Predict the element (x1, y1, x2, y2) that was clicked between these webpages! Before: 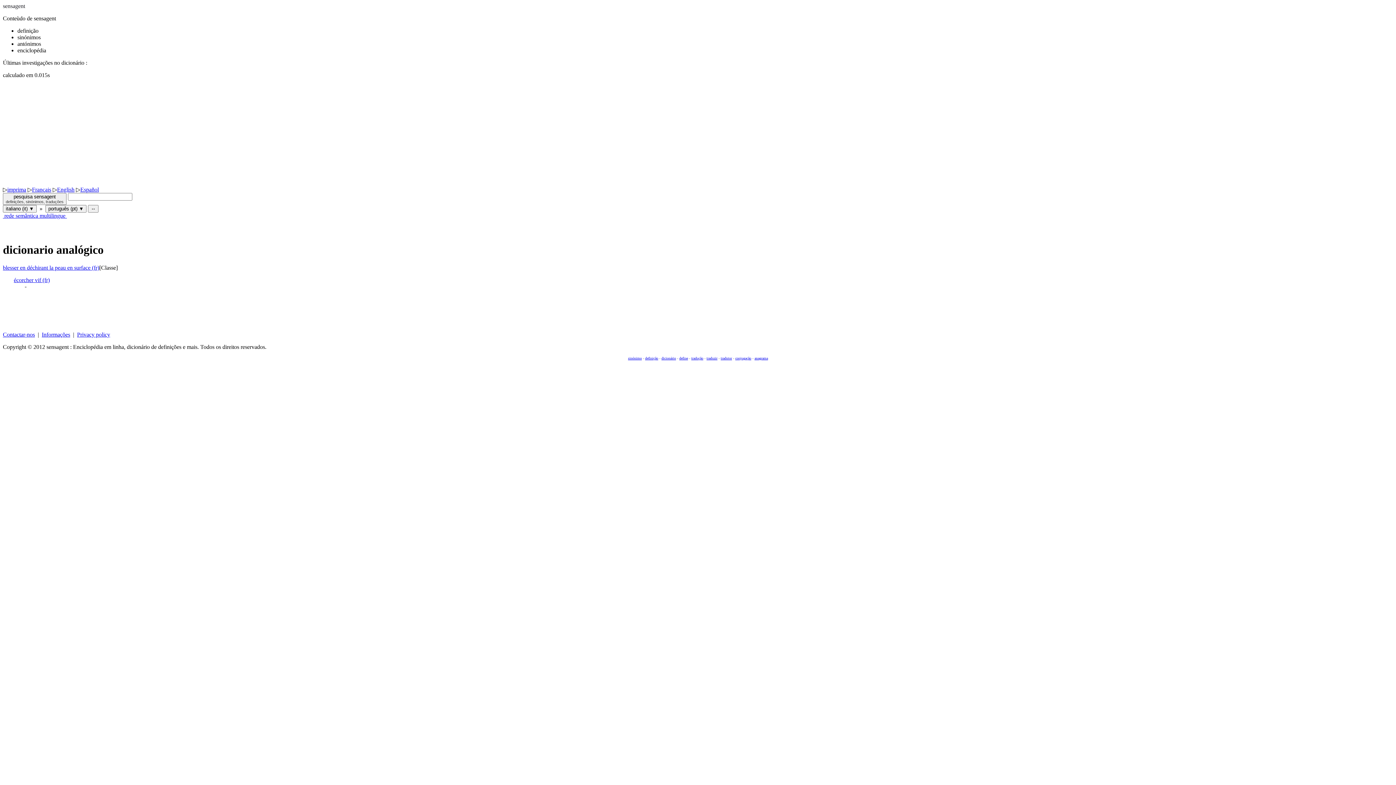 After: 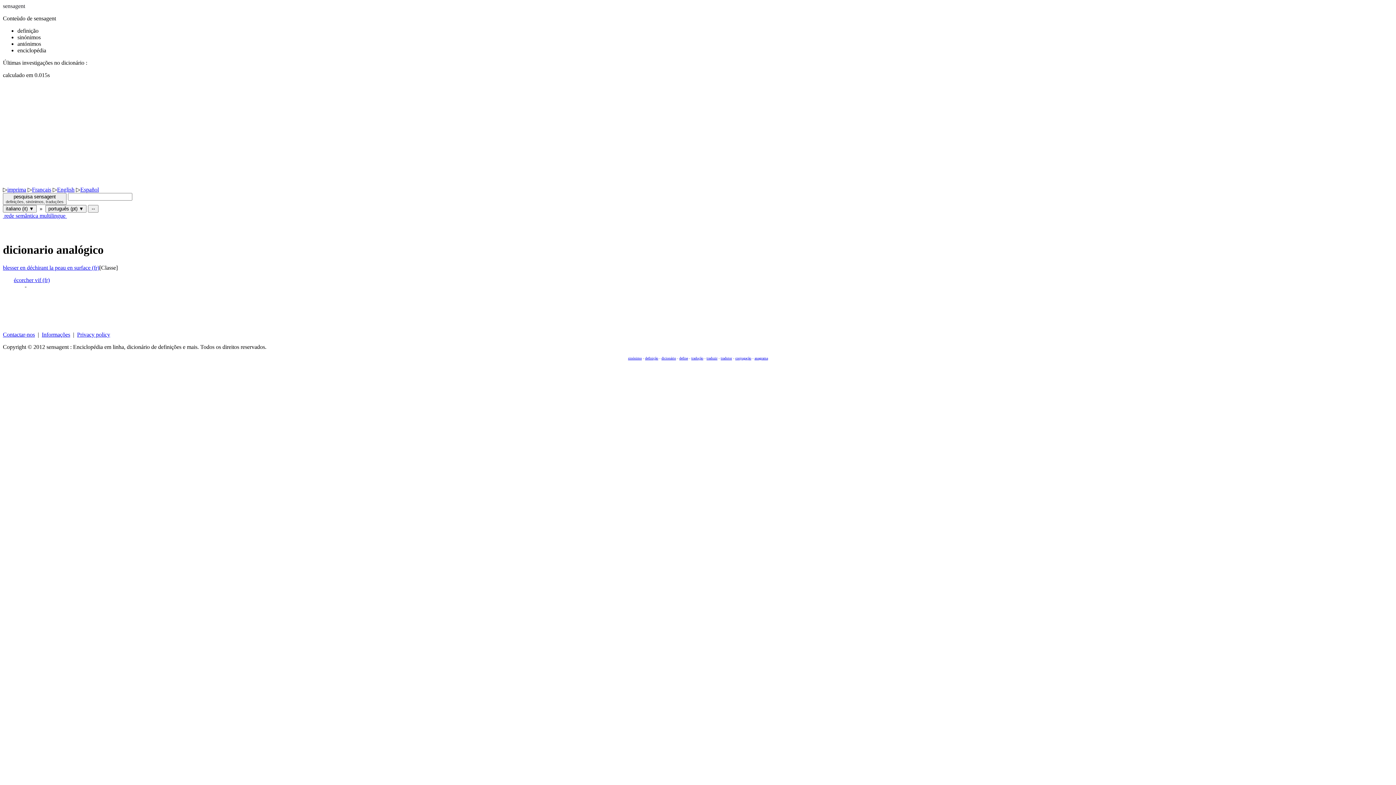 Action: bbox: (2, 84, 1393, 186)